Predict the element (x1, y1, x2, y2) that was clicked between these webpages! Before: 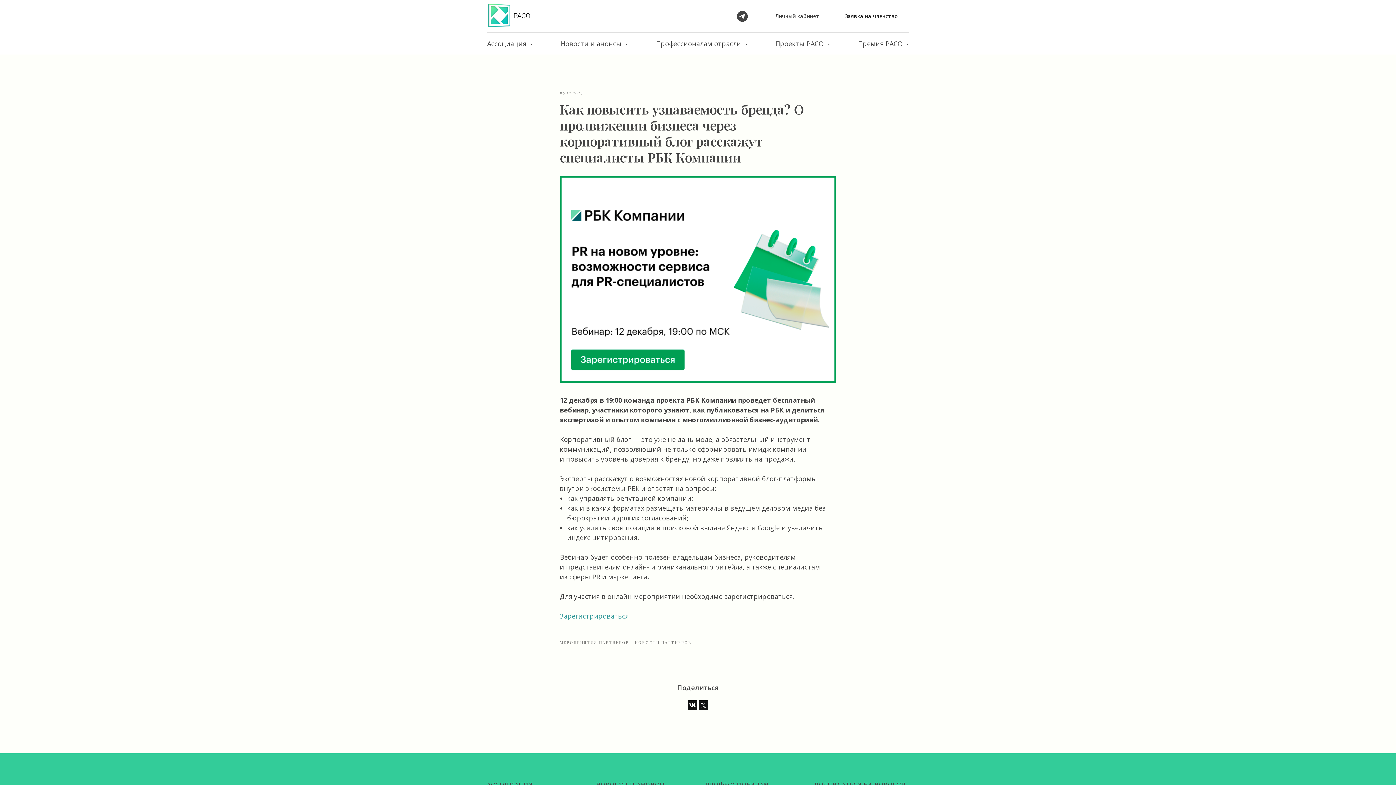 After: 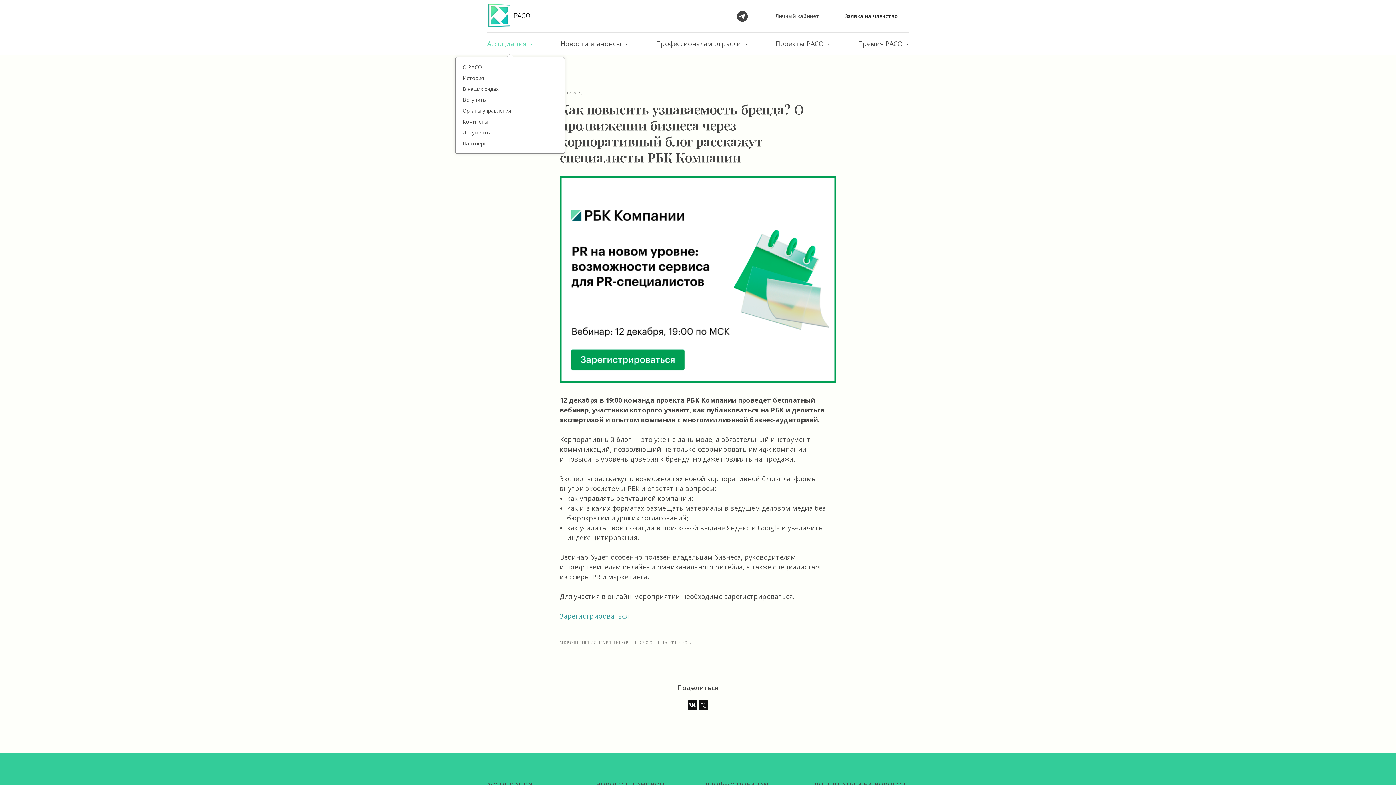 Action: bbox: (487, 39, 532, 48) label: Ассоциация 